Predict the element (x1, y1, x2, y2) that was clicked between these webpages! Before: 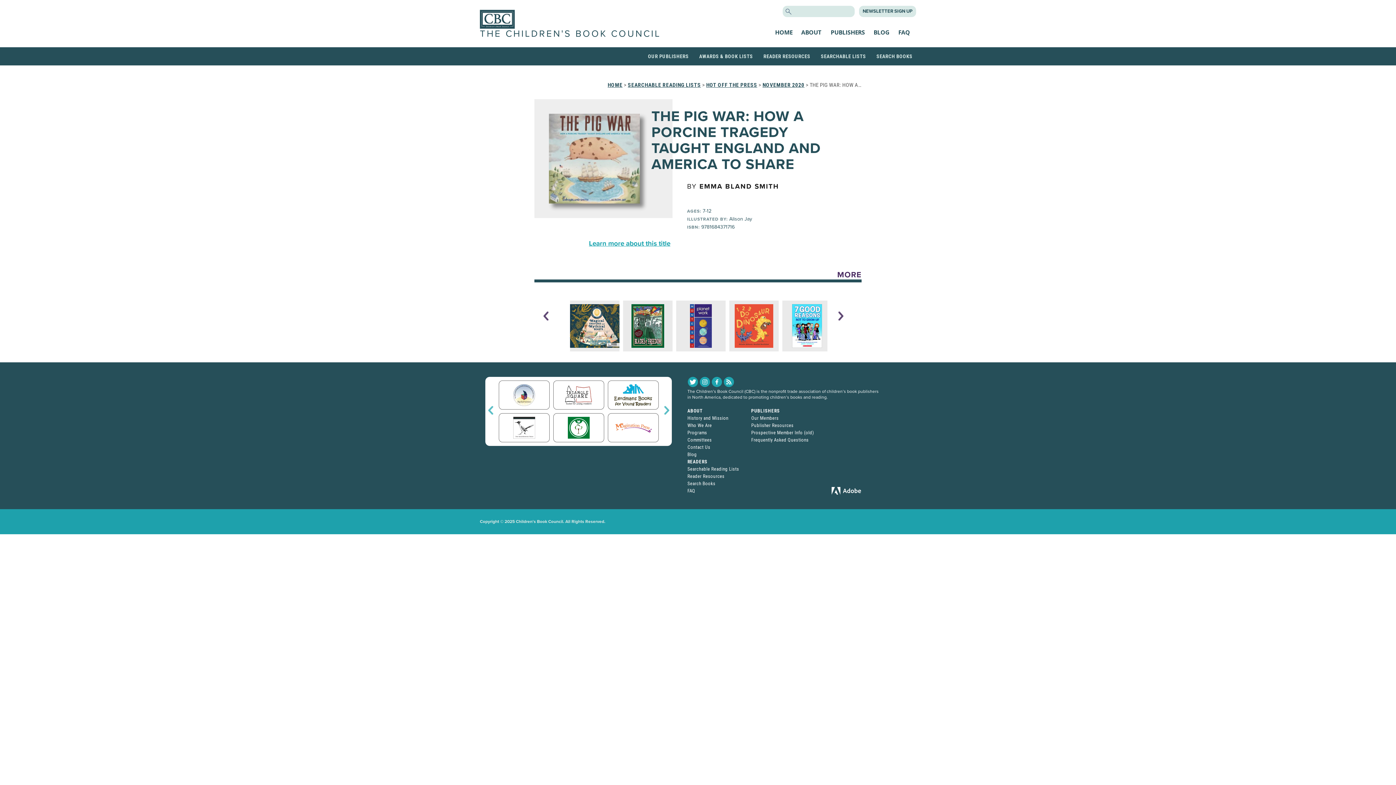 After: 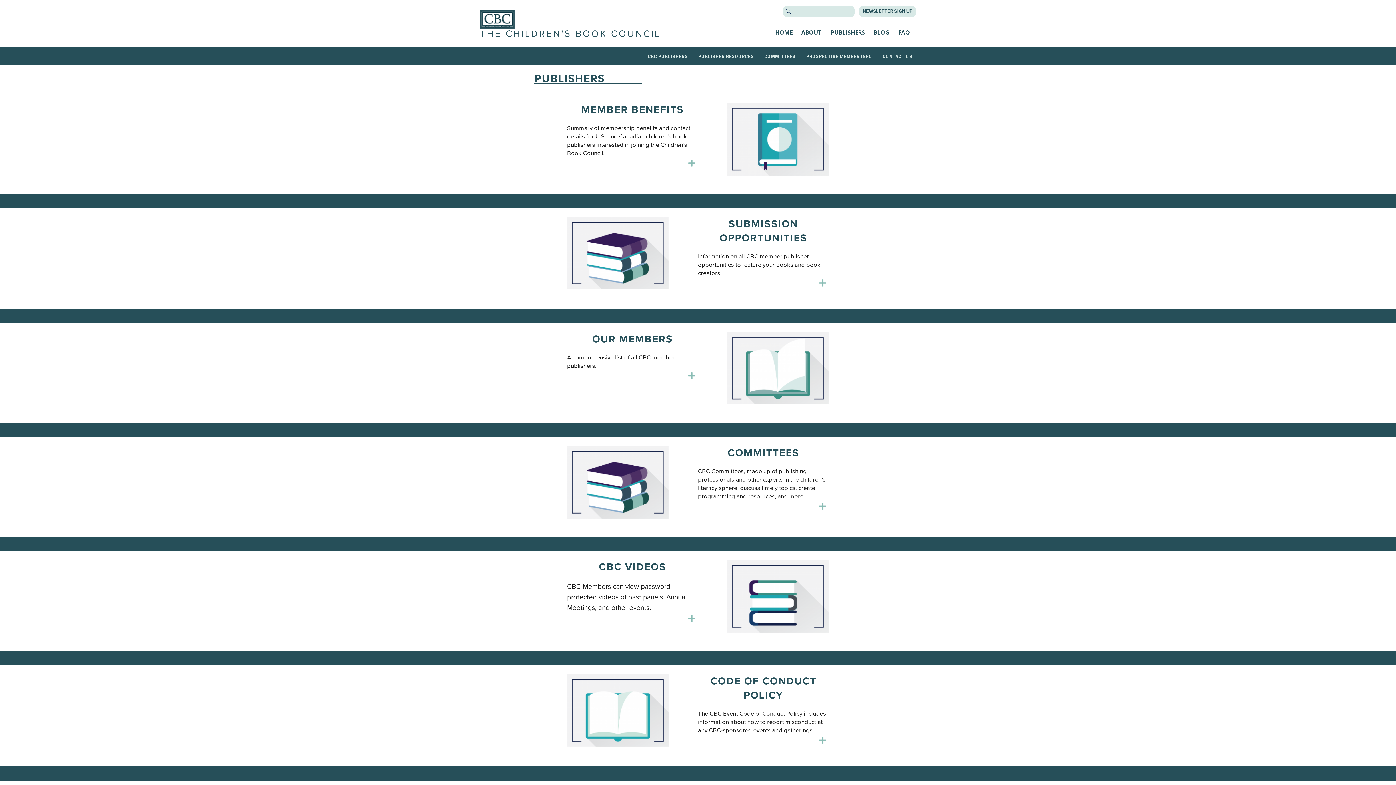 Action: bbox: (830, 28, 865, 36) label: PUBLISHERS